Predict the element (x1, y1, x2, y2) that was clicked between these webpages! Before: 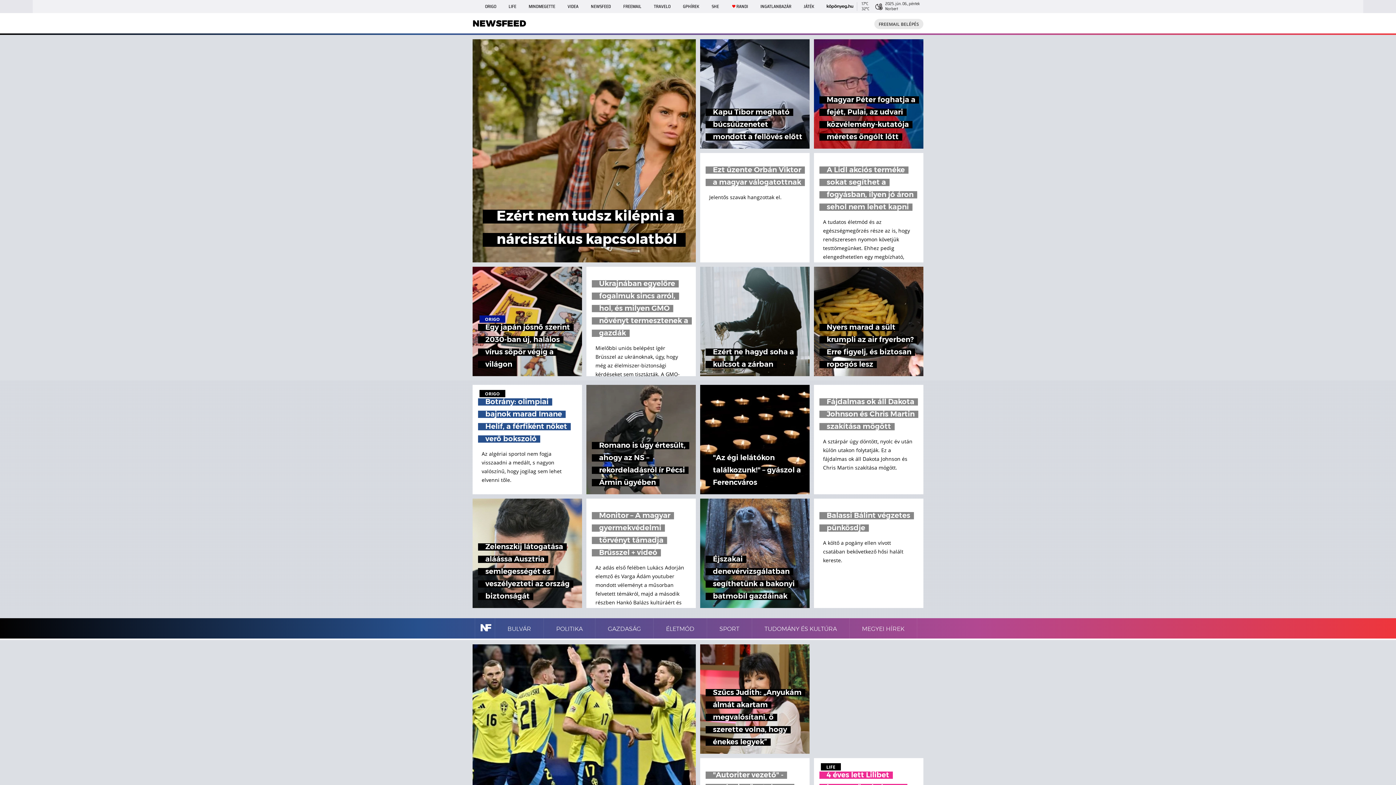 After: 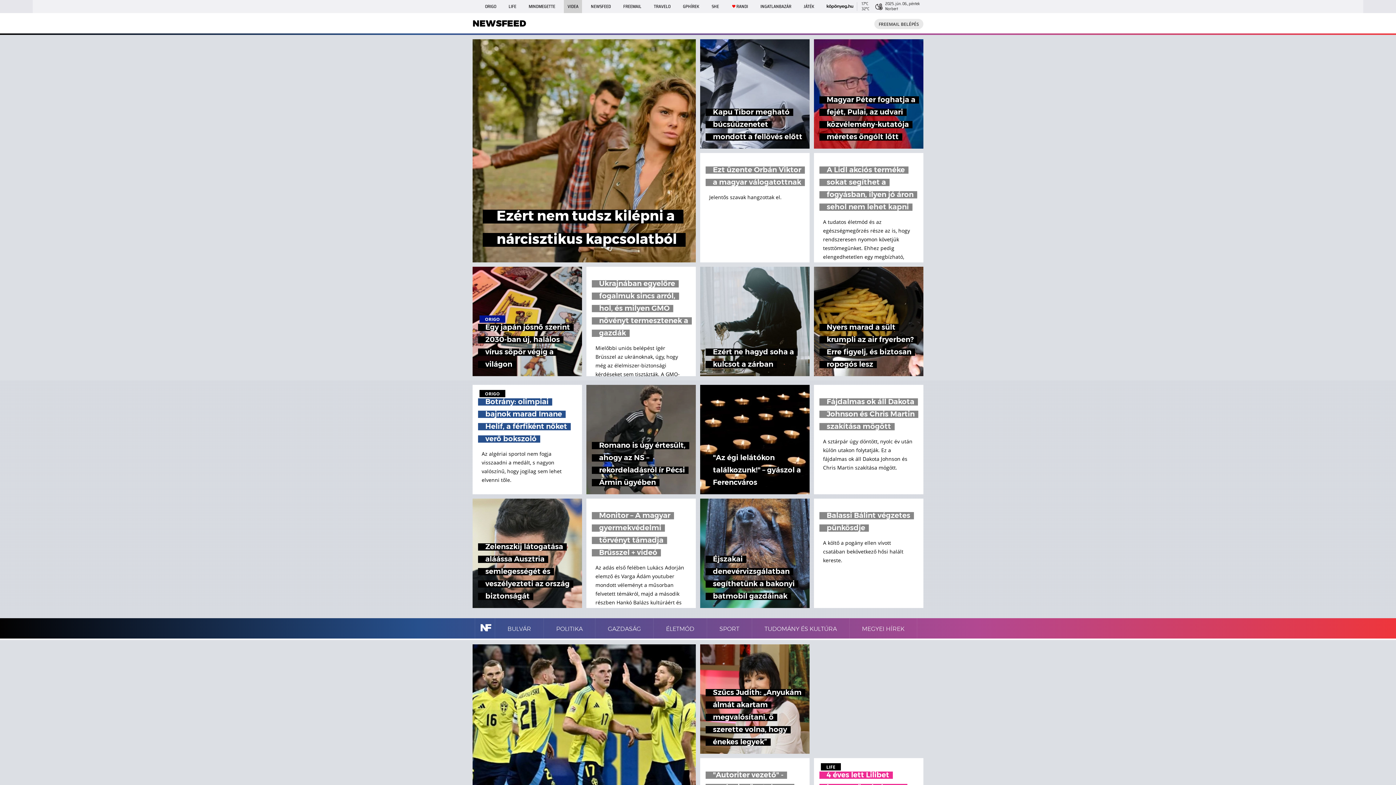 Action: label: VIDEA bbox: (564, 0, 582, 13)